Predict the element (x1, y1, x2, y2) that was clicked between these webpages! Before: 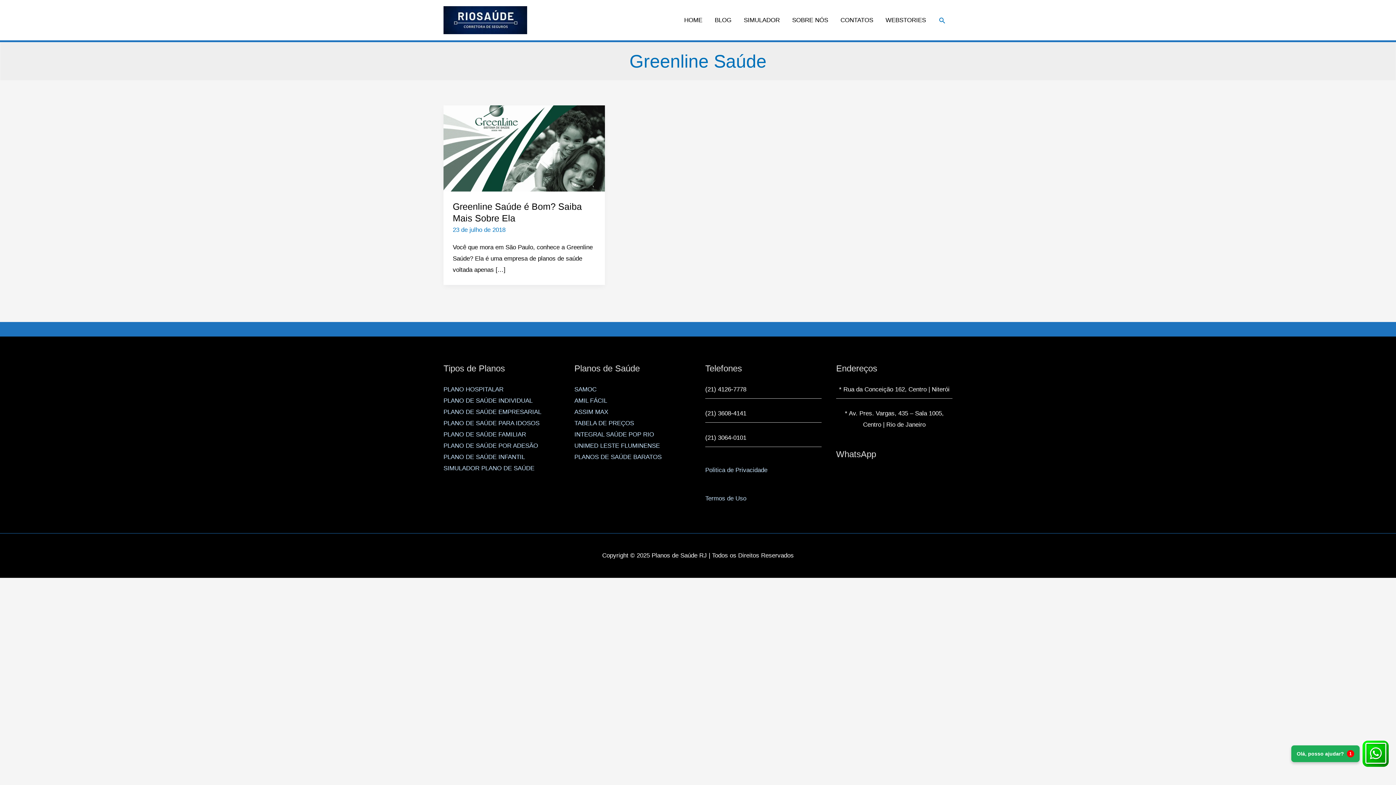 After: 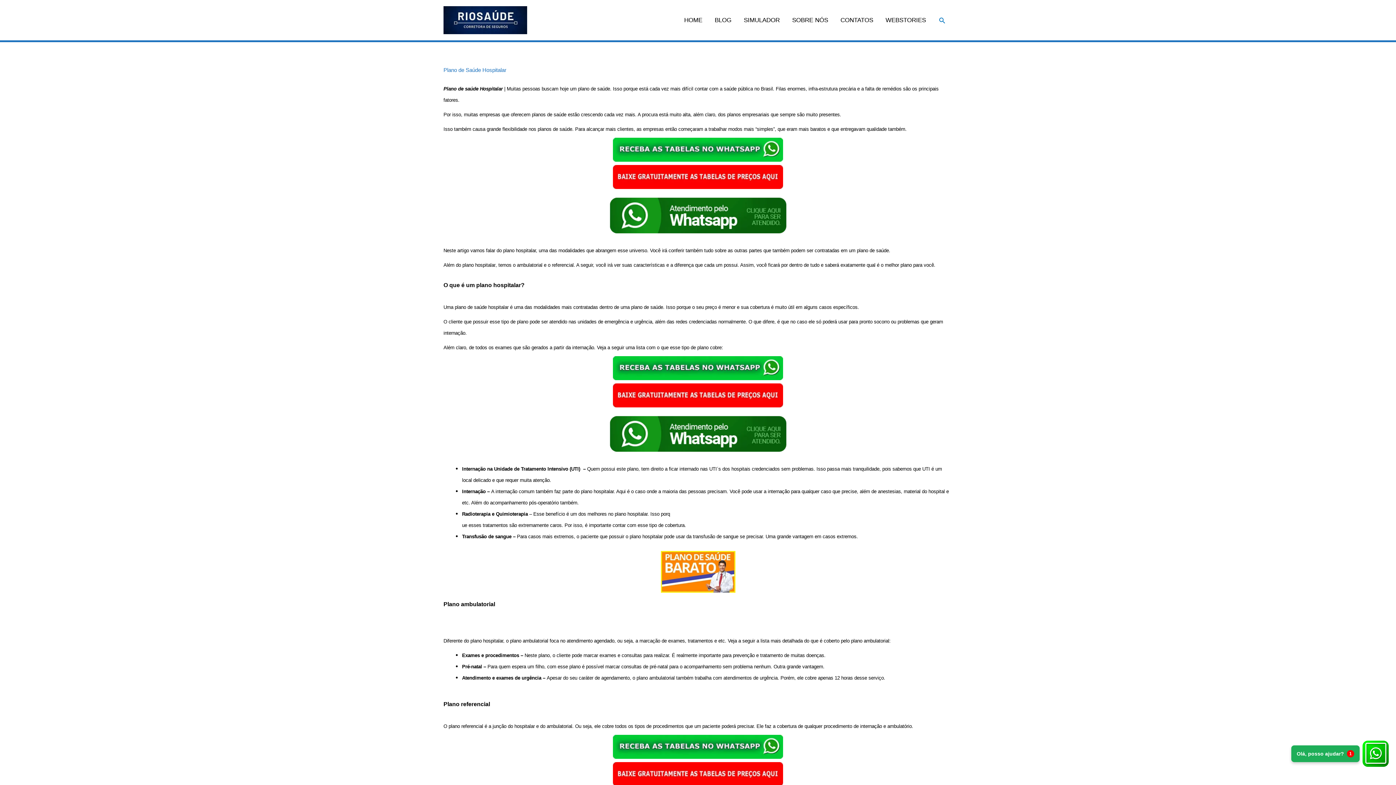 Action: label: PLANO HOSPITALAR bbox: (443, 386, 503, 393)